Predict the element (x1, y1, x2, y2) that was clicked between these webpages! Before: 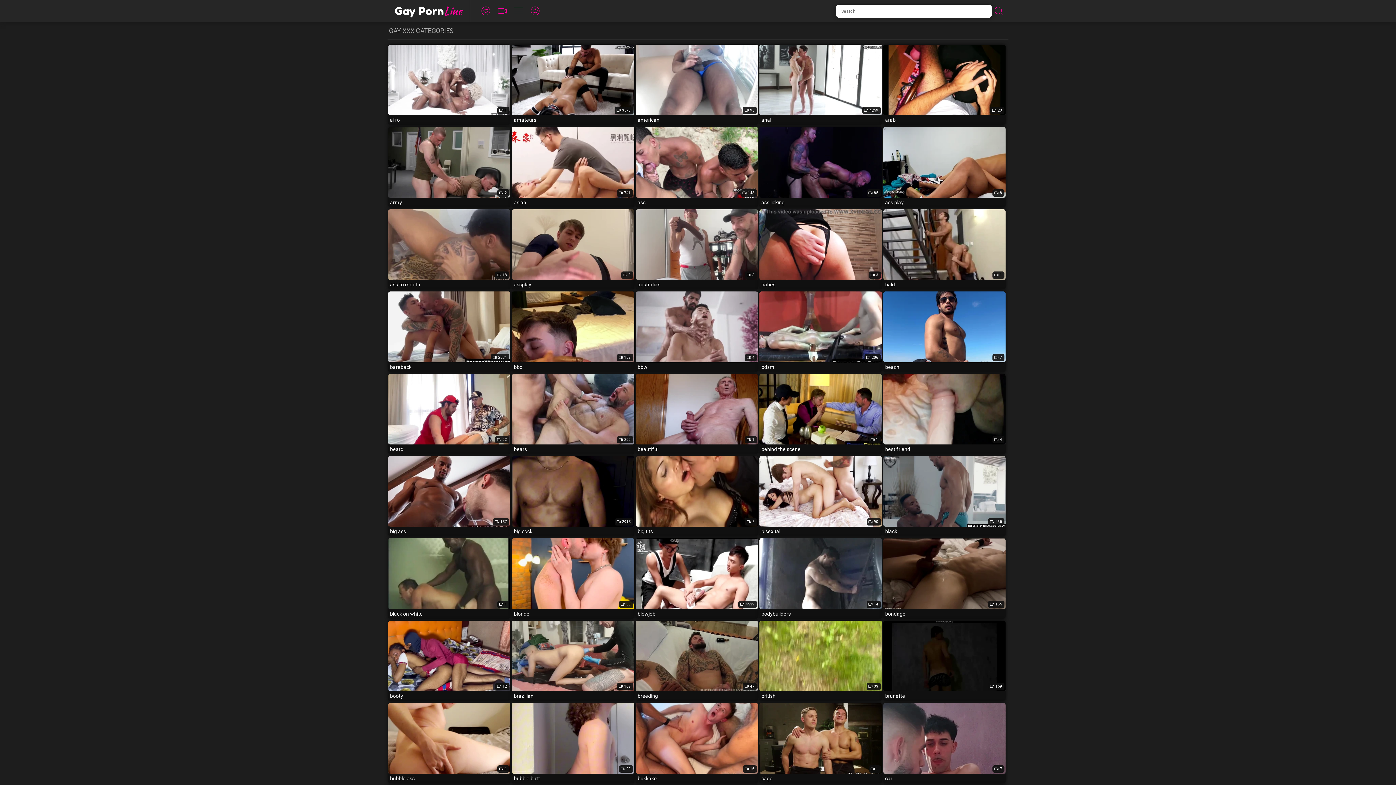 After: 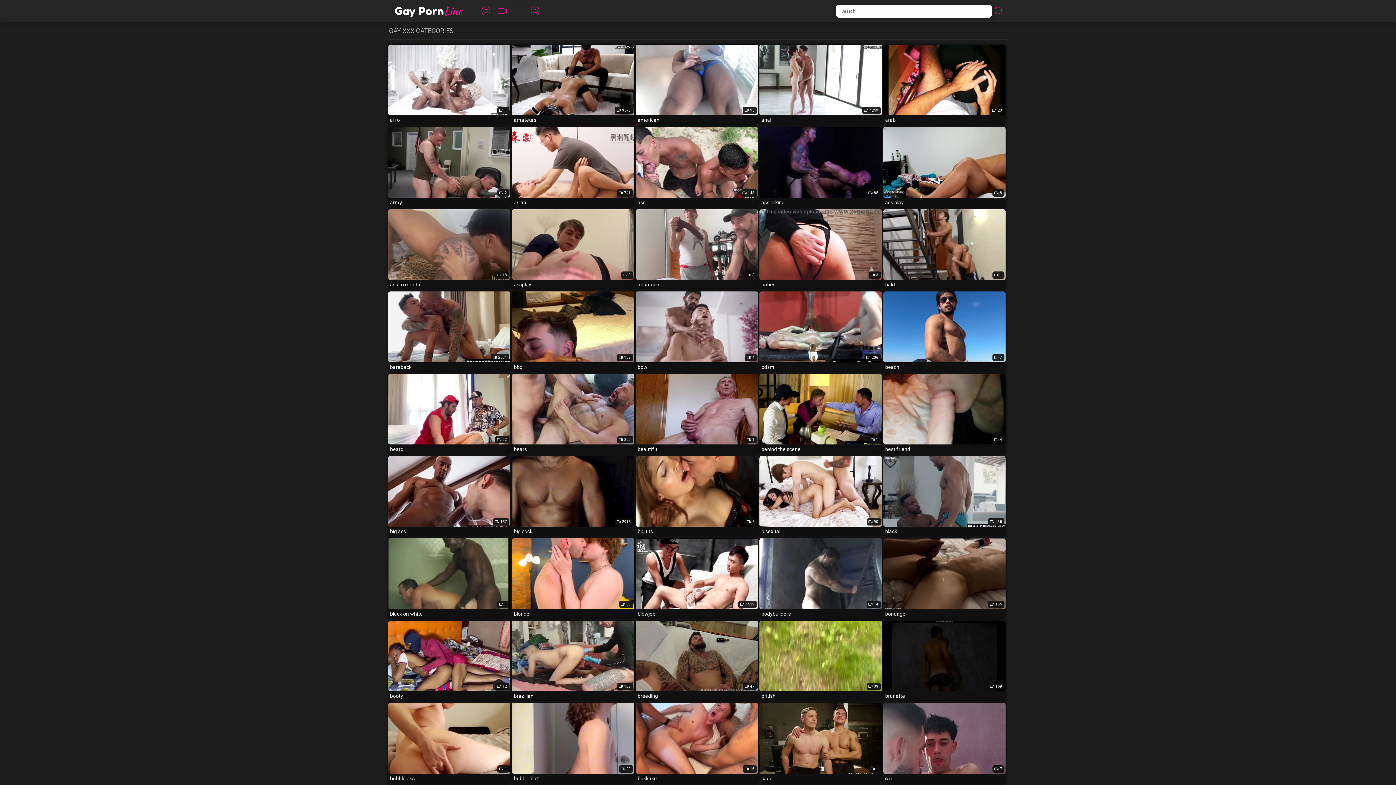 Action: bbox: (635, 44, 758, 124) label: 95
american